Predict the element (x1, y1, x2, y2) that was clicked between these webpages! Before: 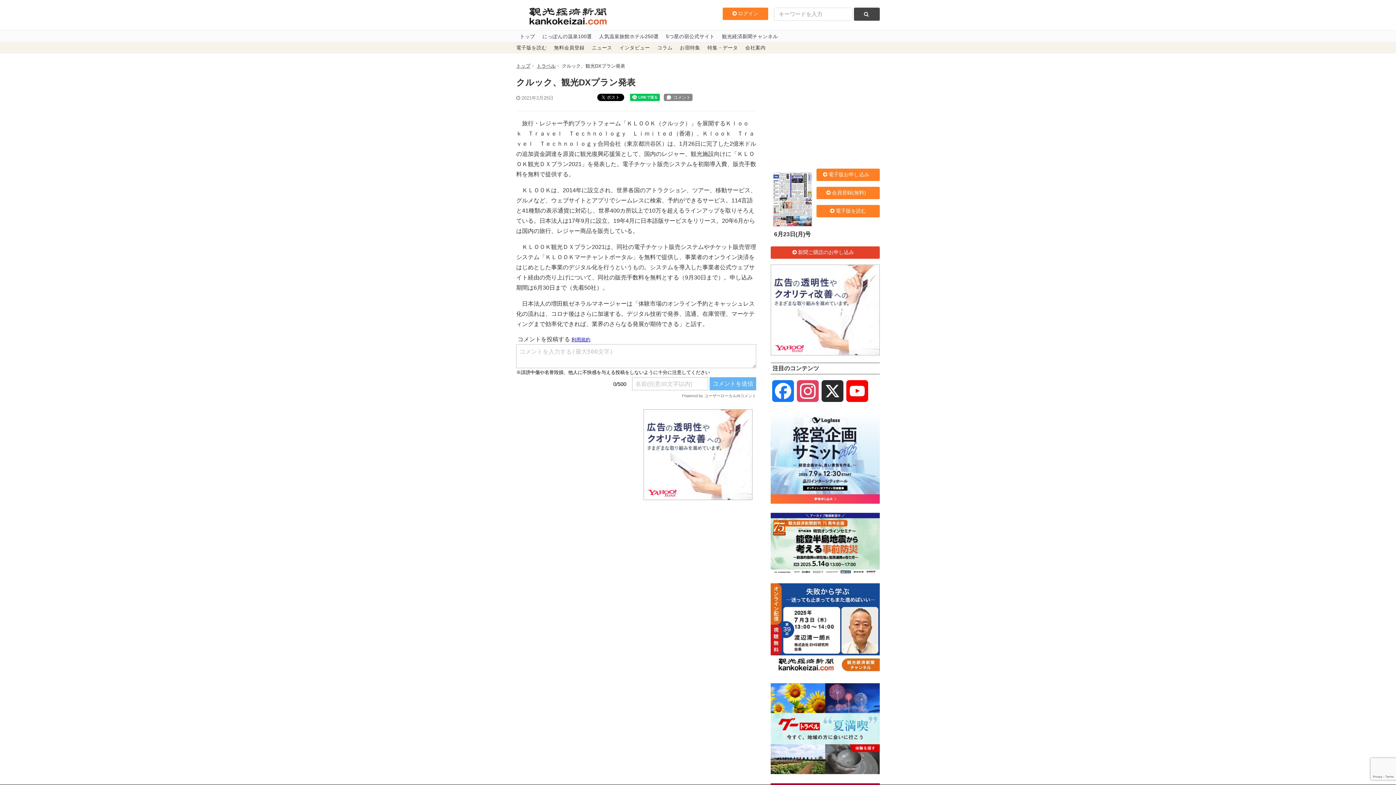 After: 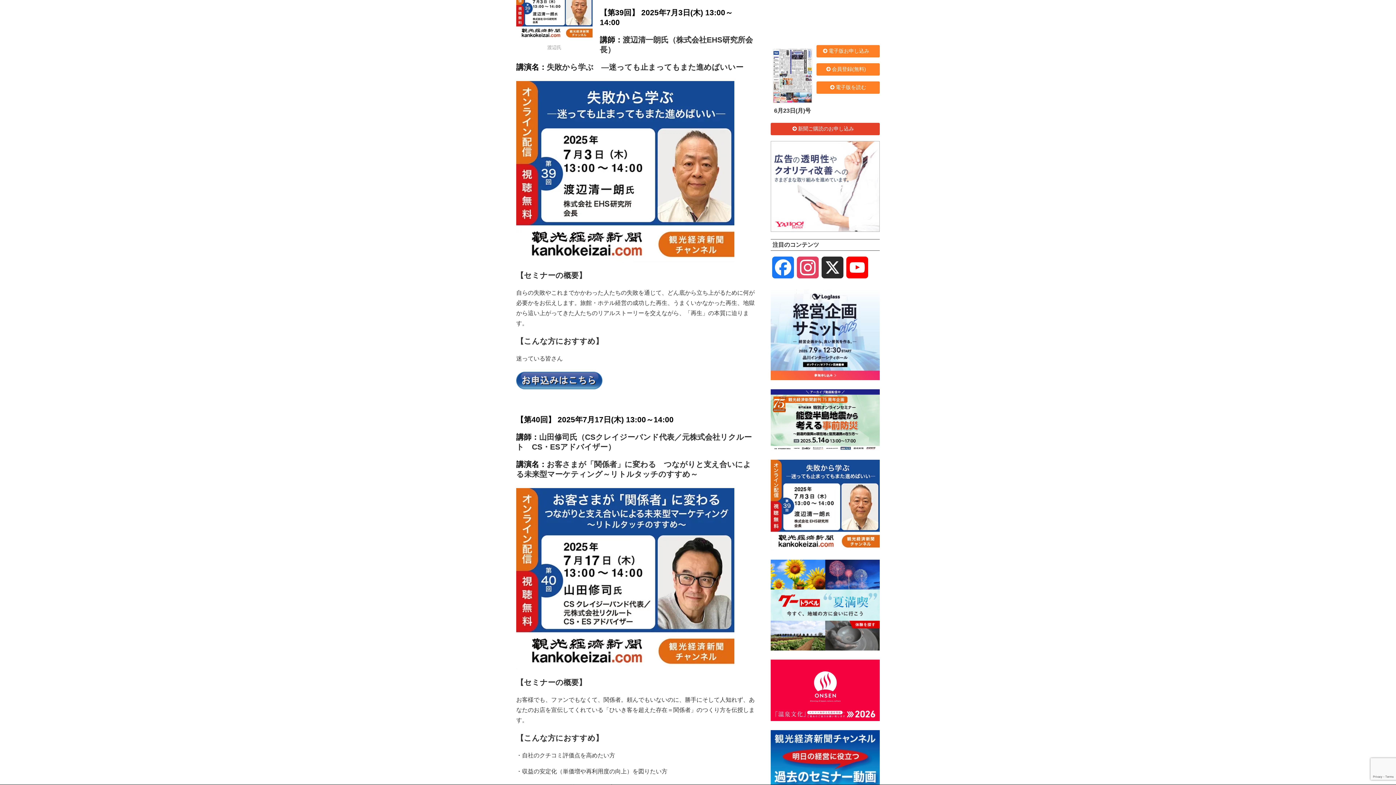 Action: bbox: (770, 583, 880, 589)